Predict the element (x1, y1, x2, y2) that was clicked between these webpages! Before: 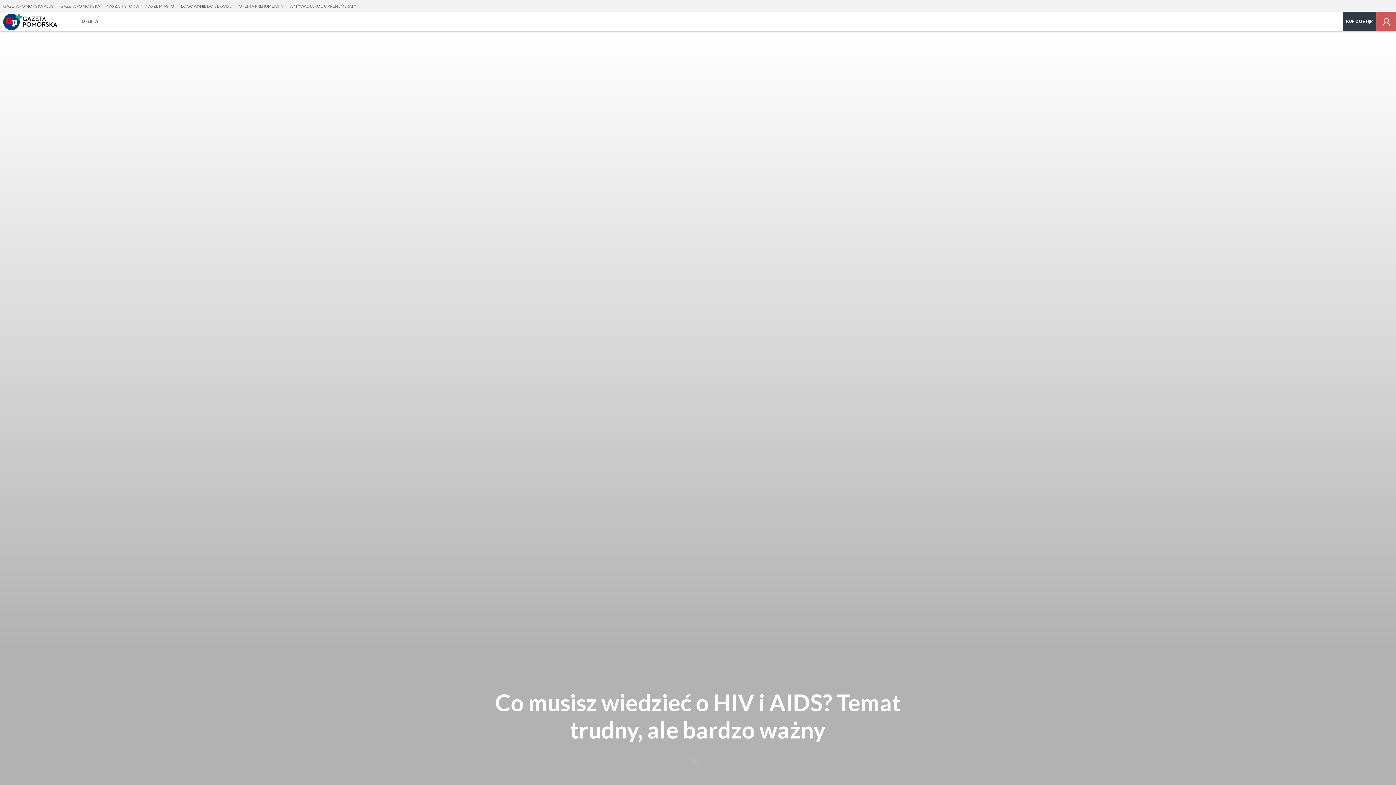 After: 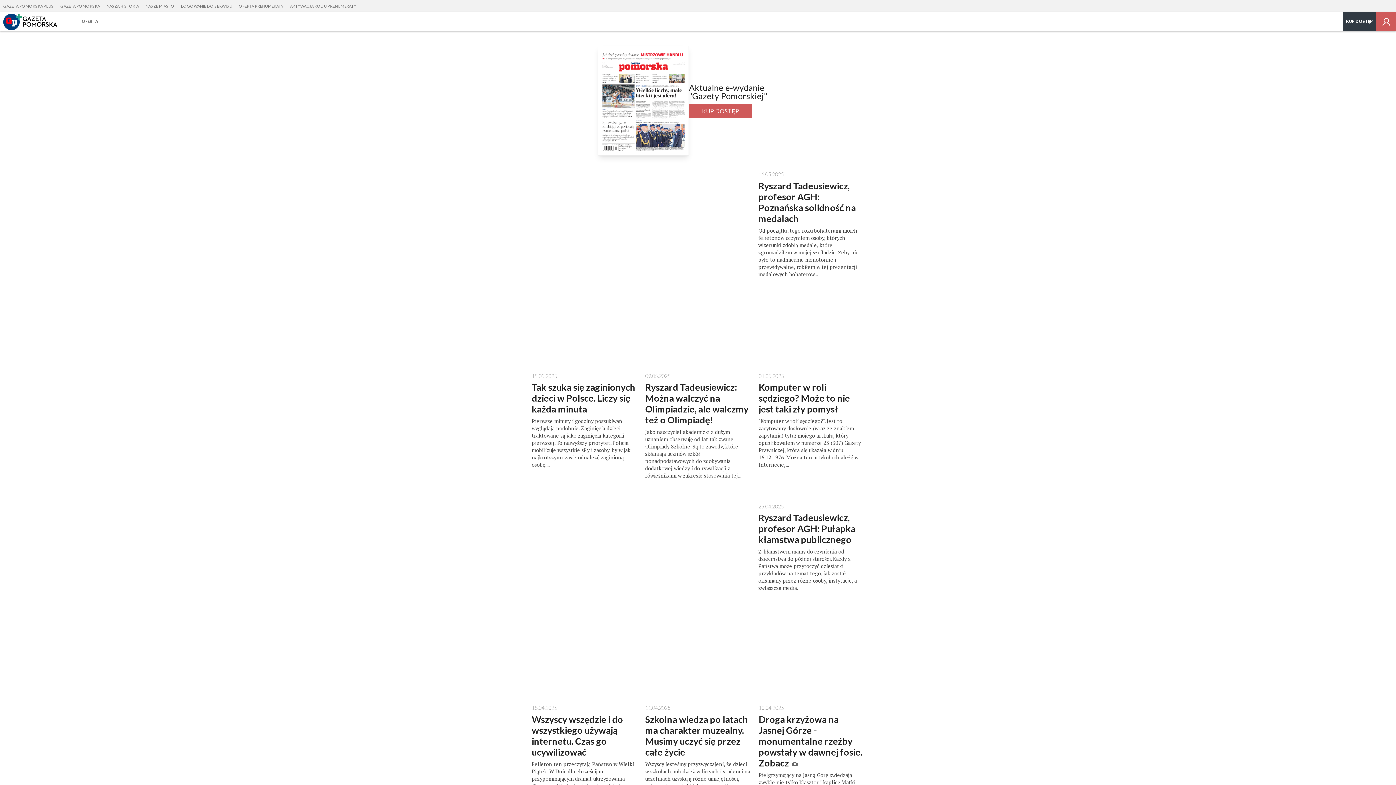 Action: bbox: (0, 11, 72, 31)